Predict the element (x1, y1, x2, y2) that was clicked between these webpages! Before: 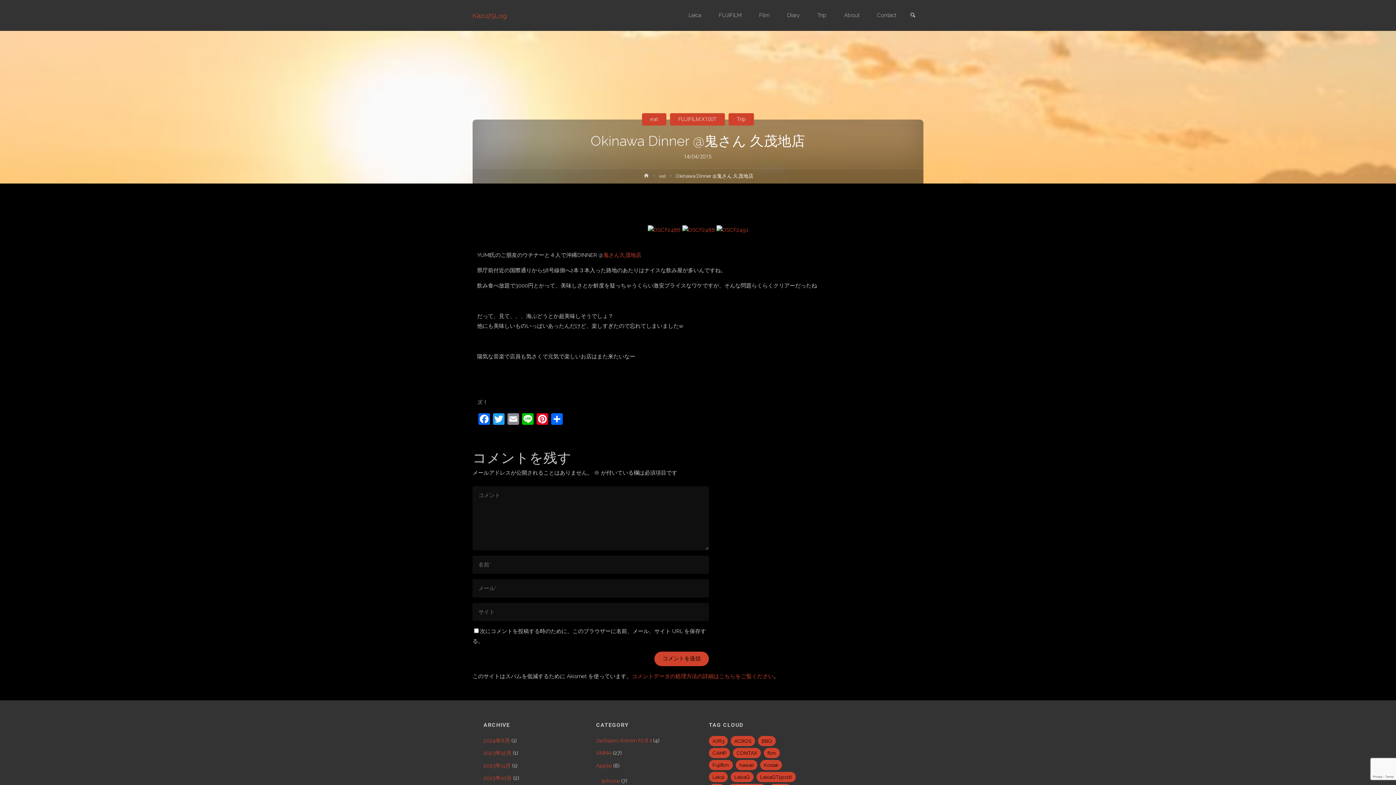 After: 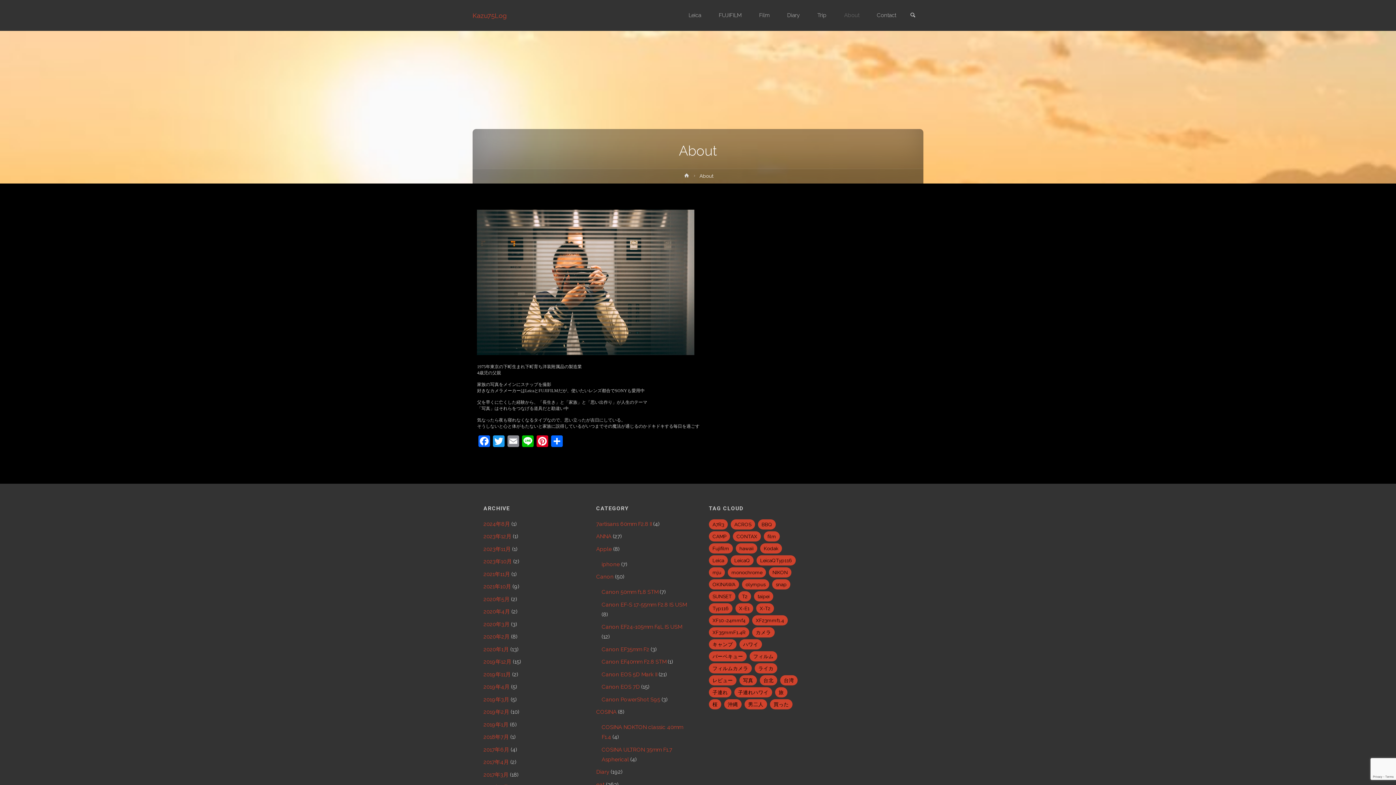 Action: bbox: (835, 0, 868, 30) label: About